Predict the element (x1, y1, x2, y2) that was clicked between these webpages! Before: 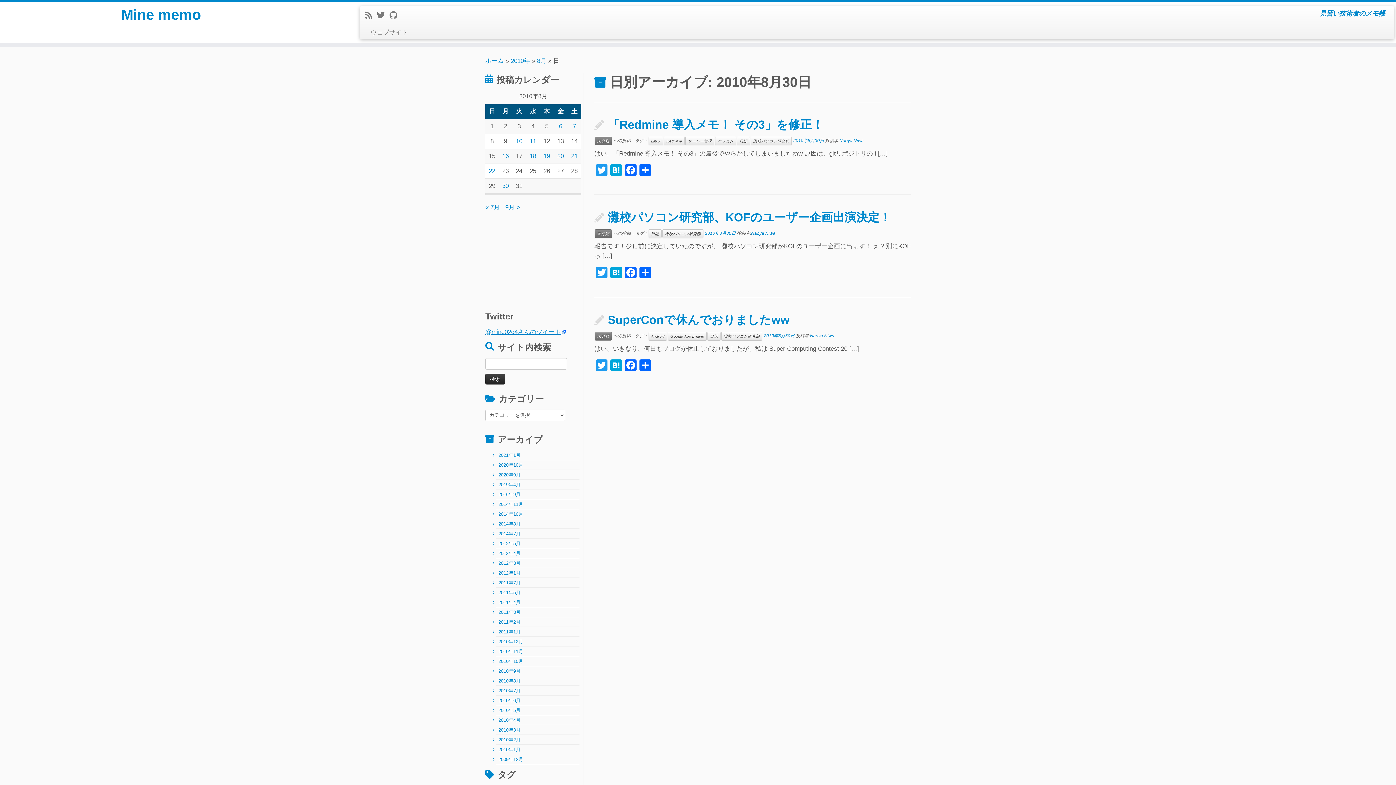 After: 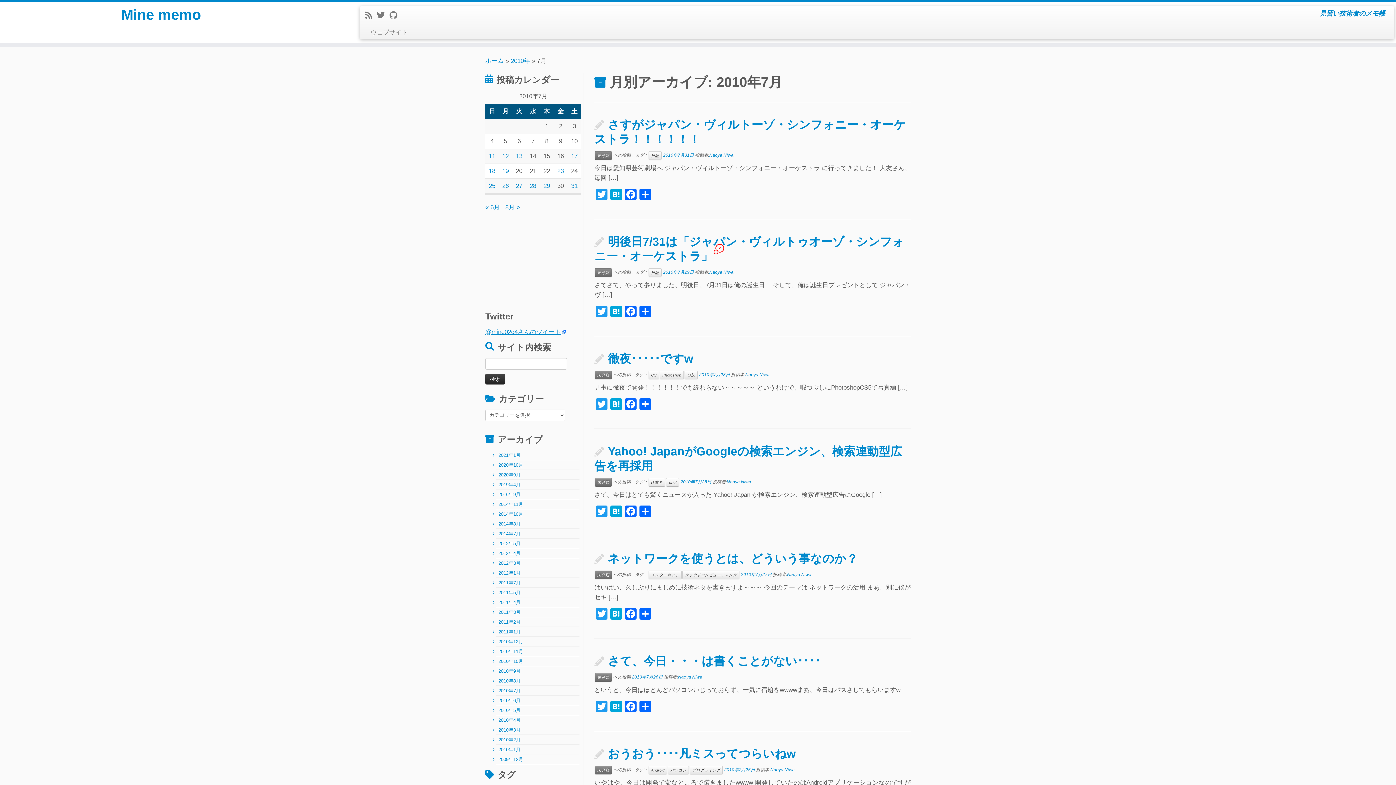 Action: label: 2010年7月 bbox: (498, 688, 520, 693)